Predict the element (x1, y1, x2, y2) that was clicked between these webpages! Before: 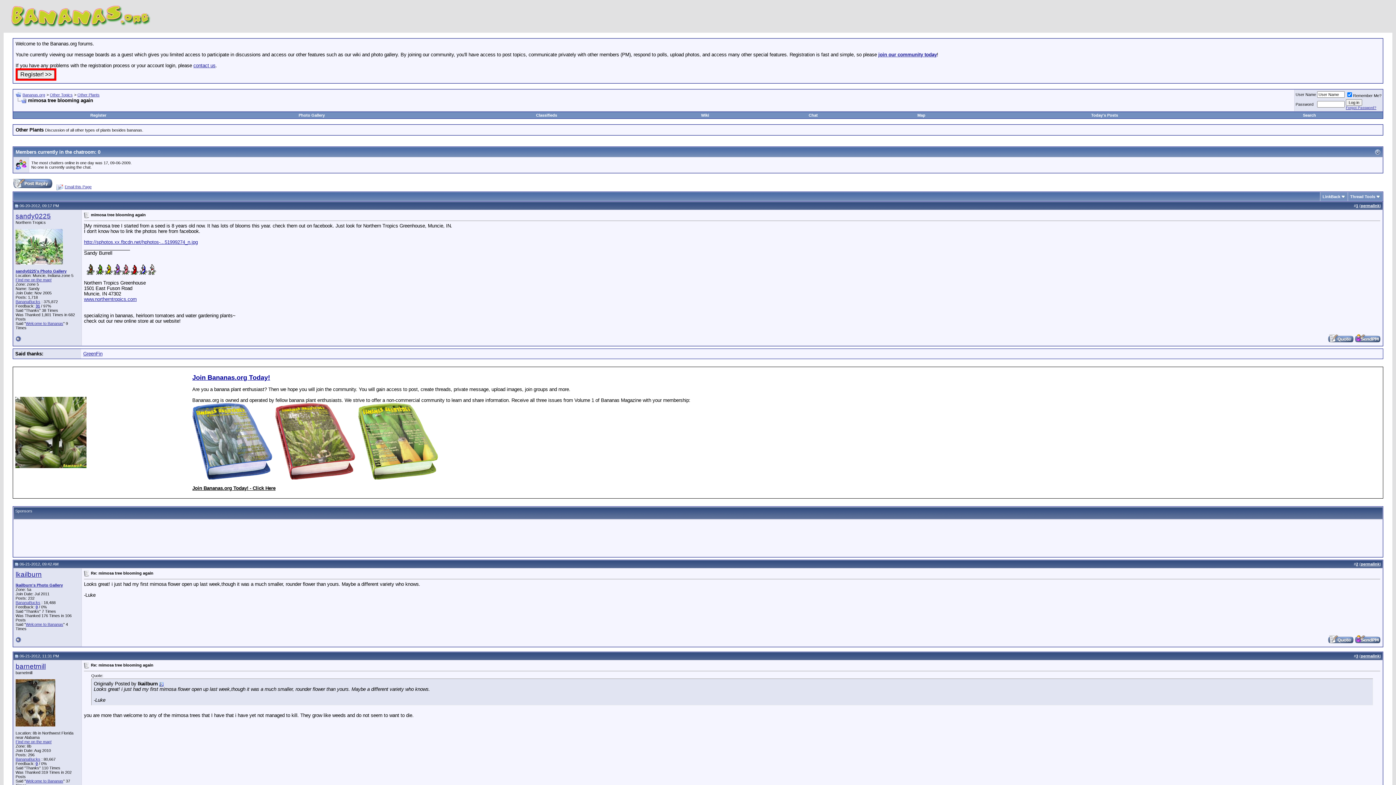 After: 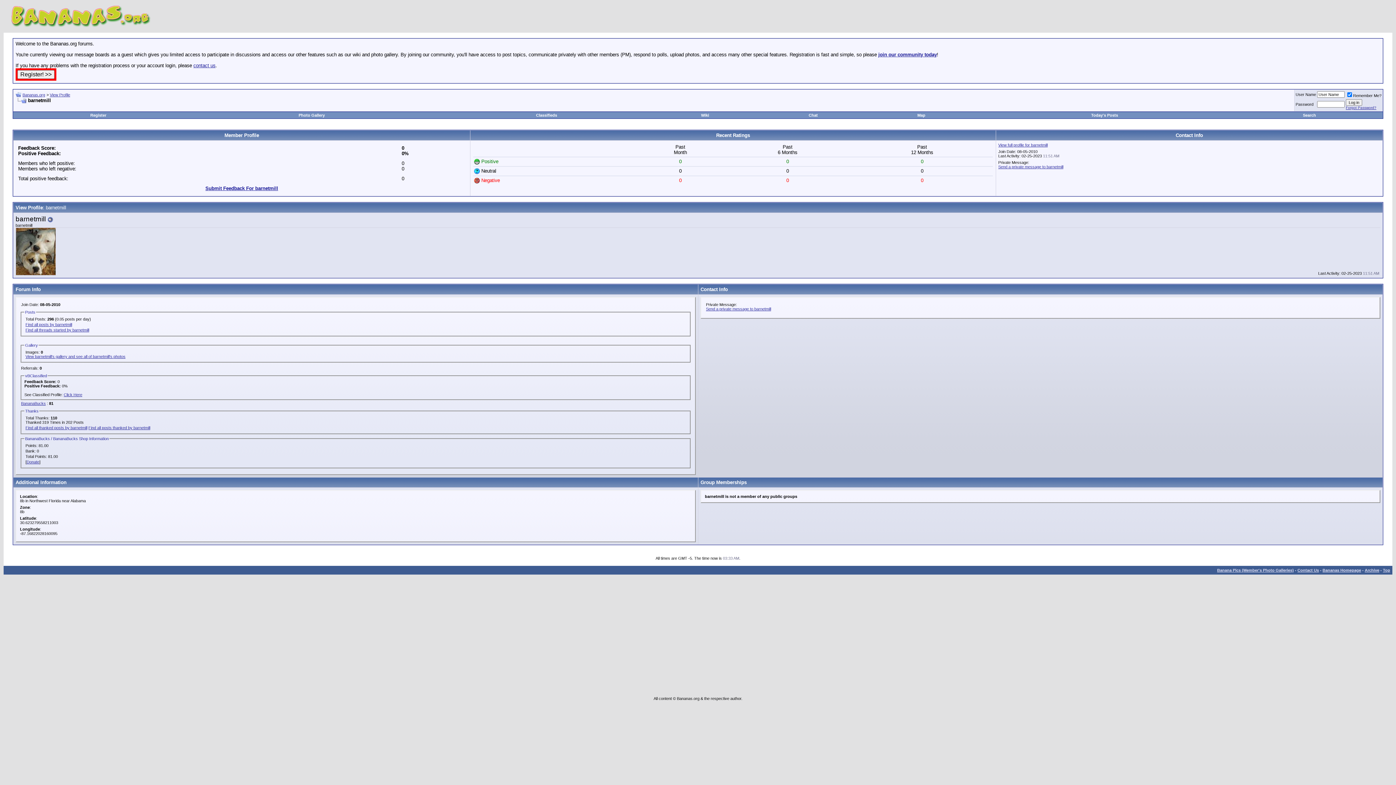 Action: bbox: (15, 662, 45, 670) label: barnetmill